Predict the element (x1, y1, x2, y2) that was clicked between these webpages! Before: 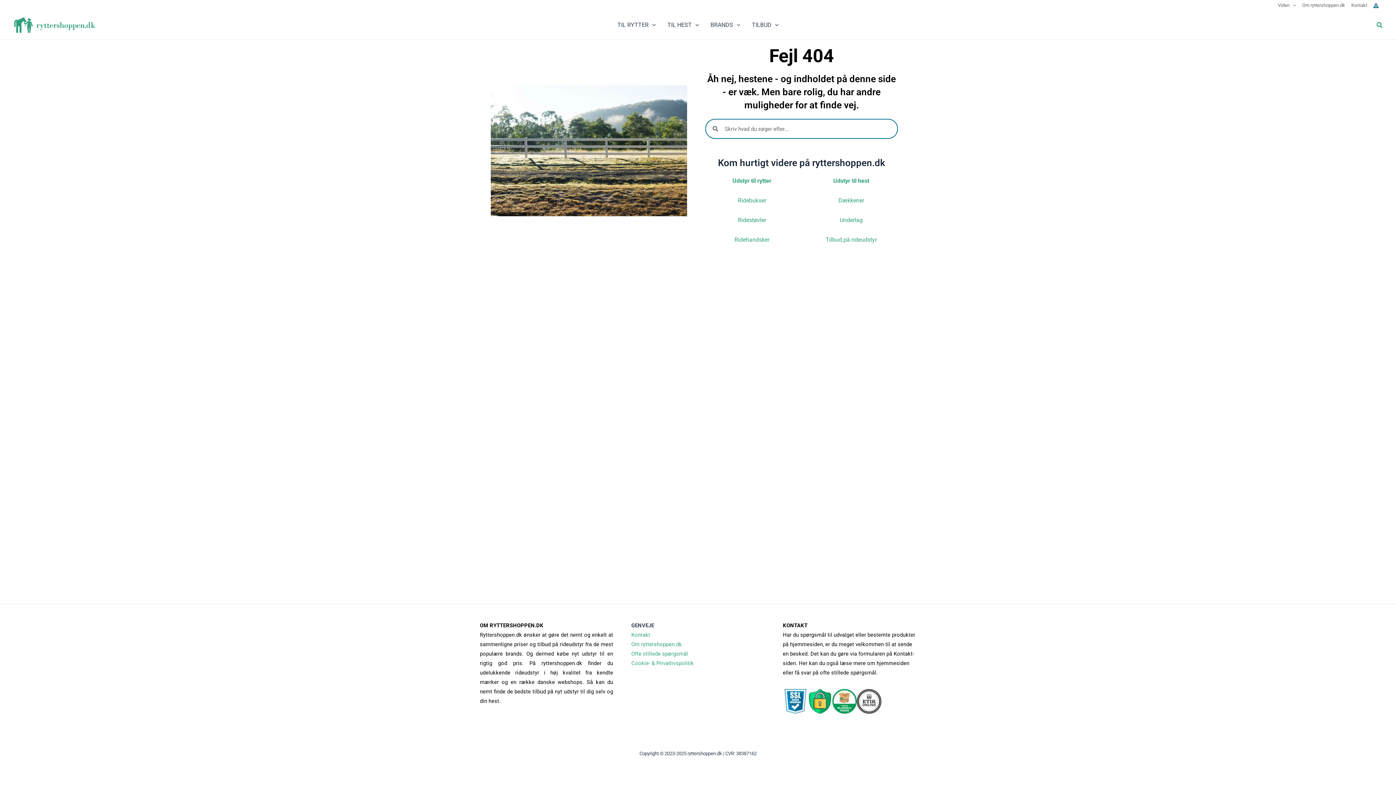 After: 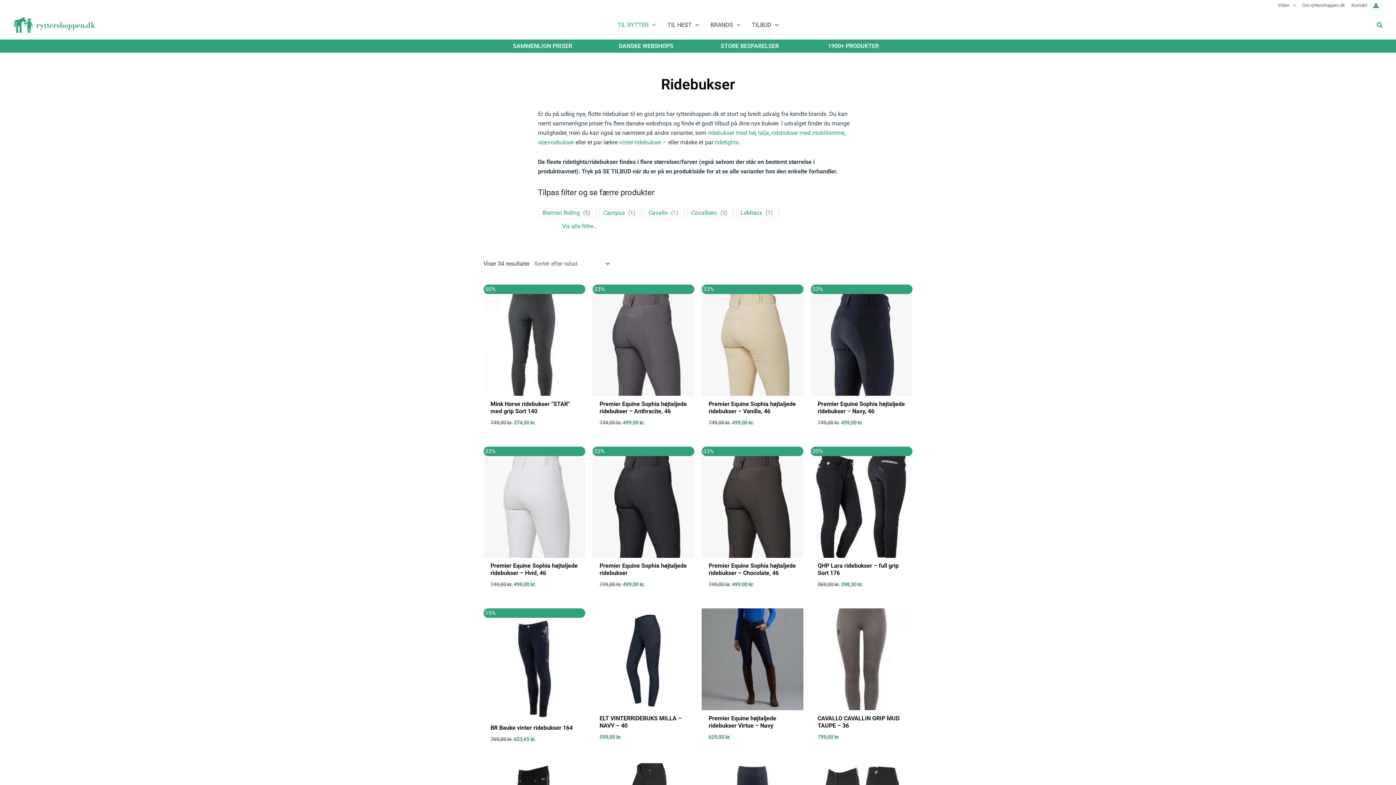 Action: label: Ridebukser bbox: (738, 197, 766, 204)